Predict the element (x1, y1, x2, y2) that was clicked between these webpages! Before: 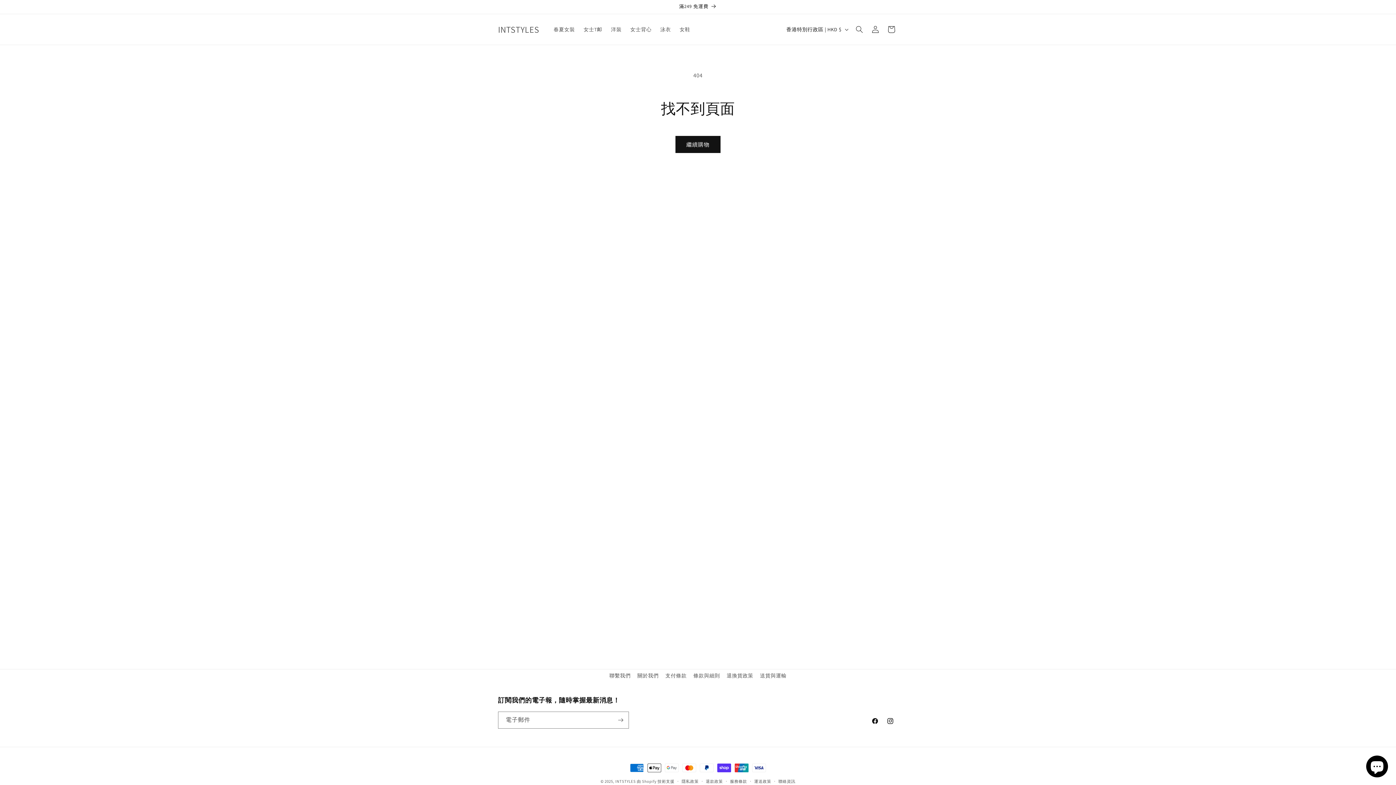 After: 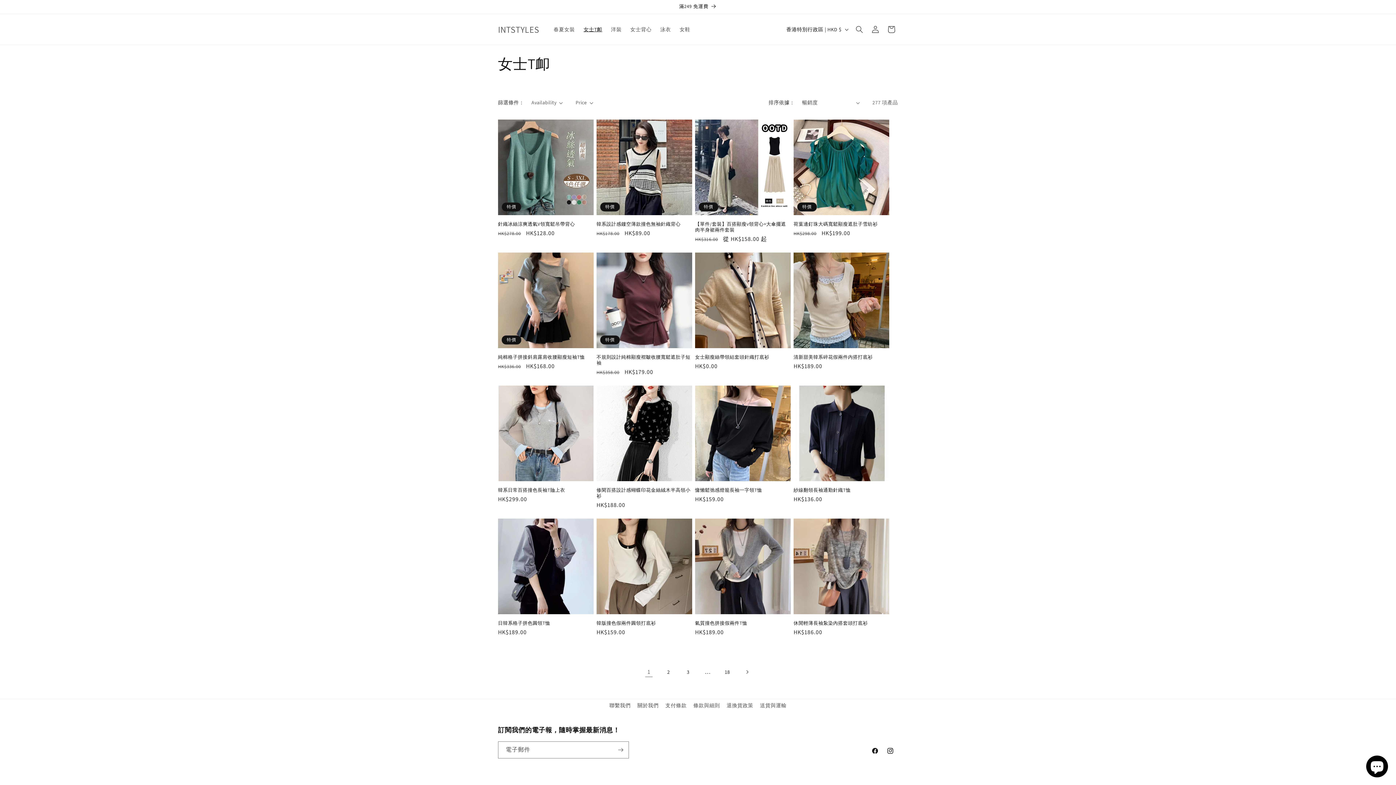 Action: bbox: (579, 21, 606, 37) label: 女士T卹